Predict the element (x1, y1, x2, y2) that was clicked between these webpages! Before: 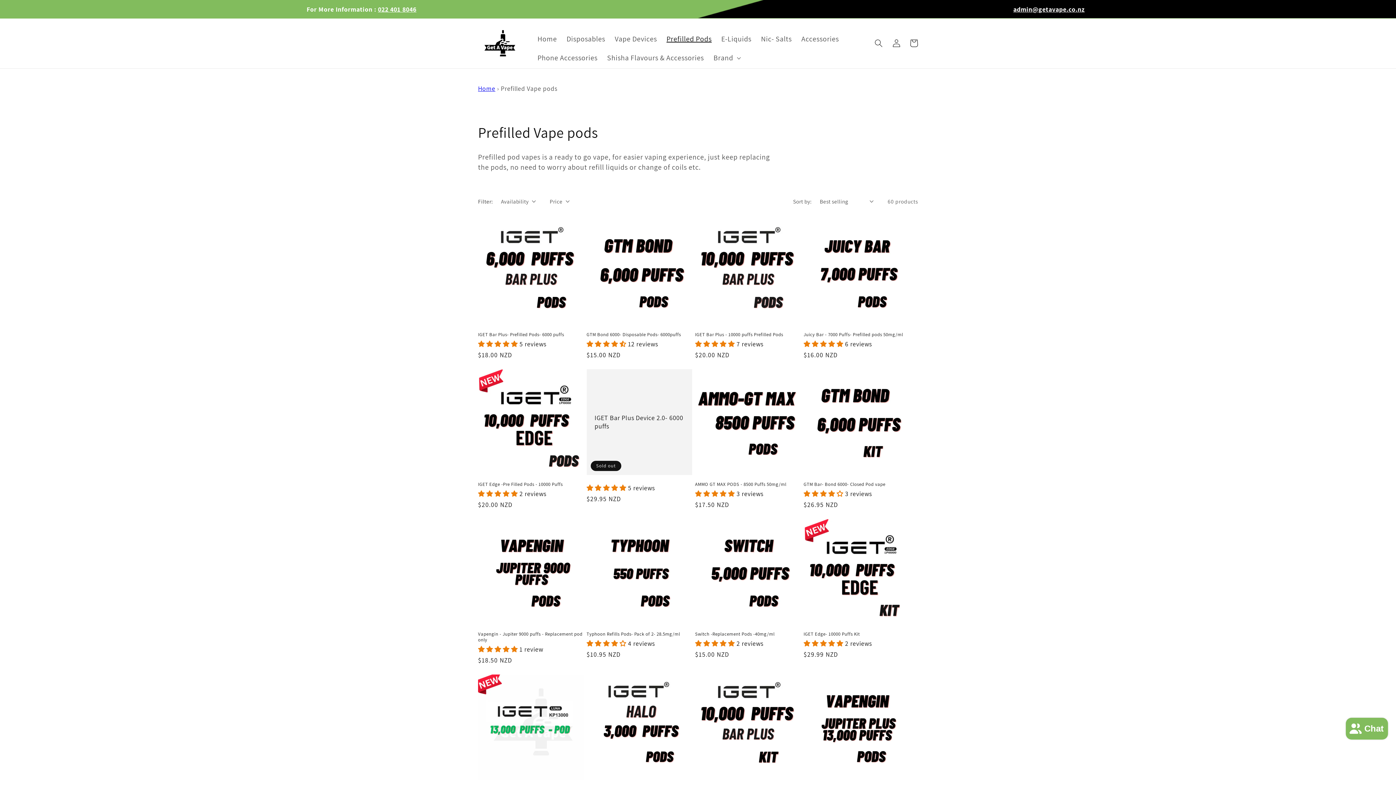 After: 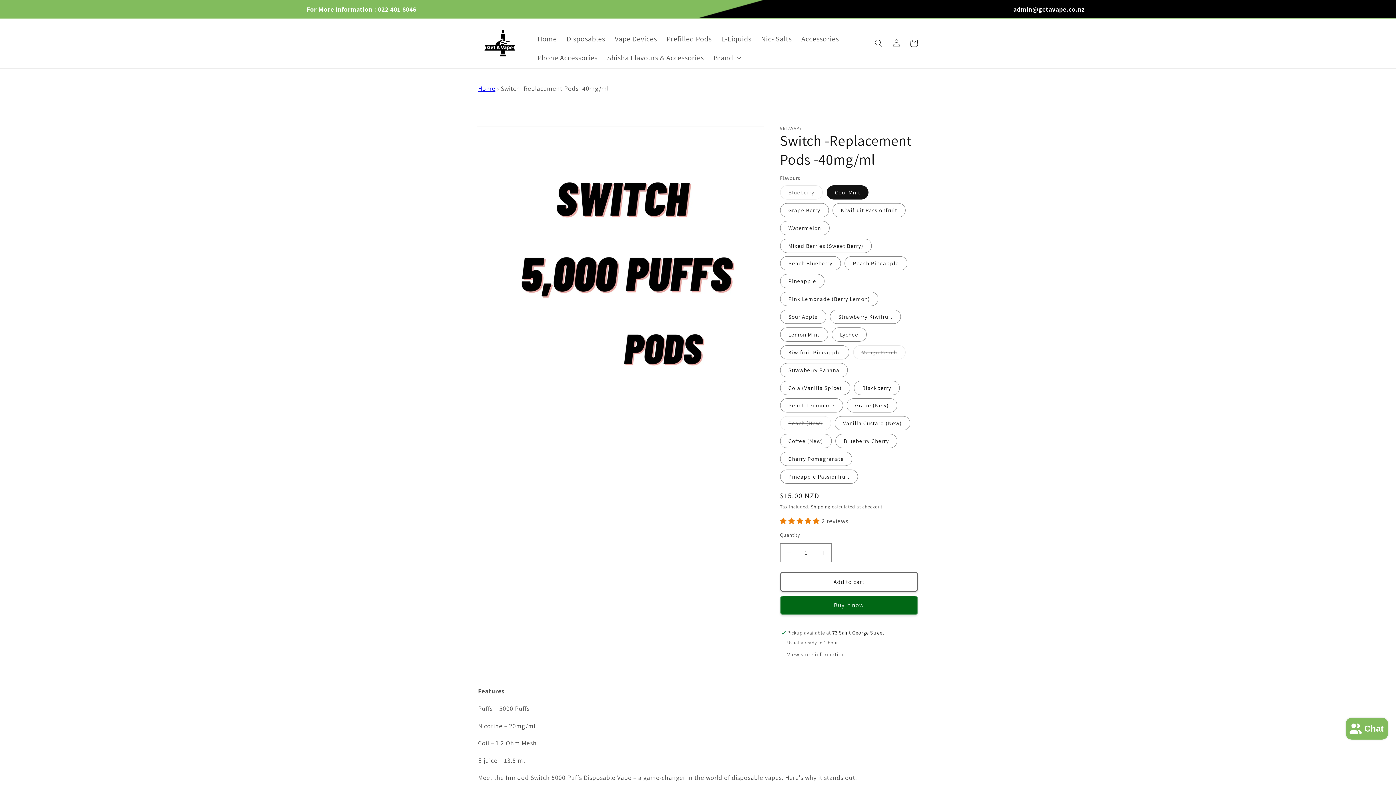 Action: label: Switch -Replacement Pods -40mg/ml bbox: (695, 631, 800, 637)